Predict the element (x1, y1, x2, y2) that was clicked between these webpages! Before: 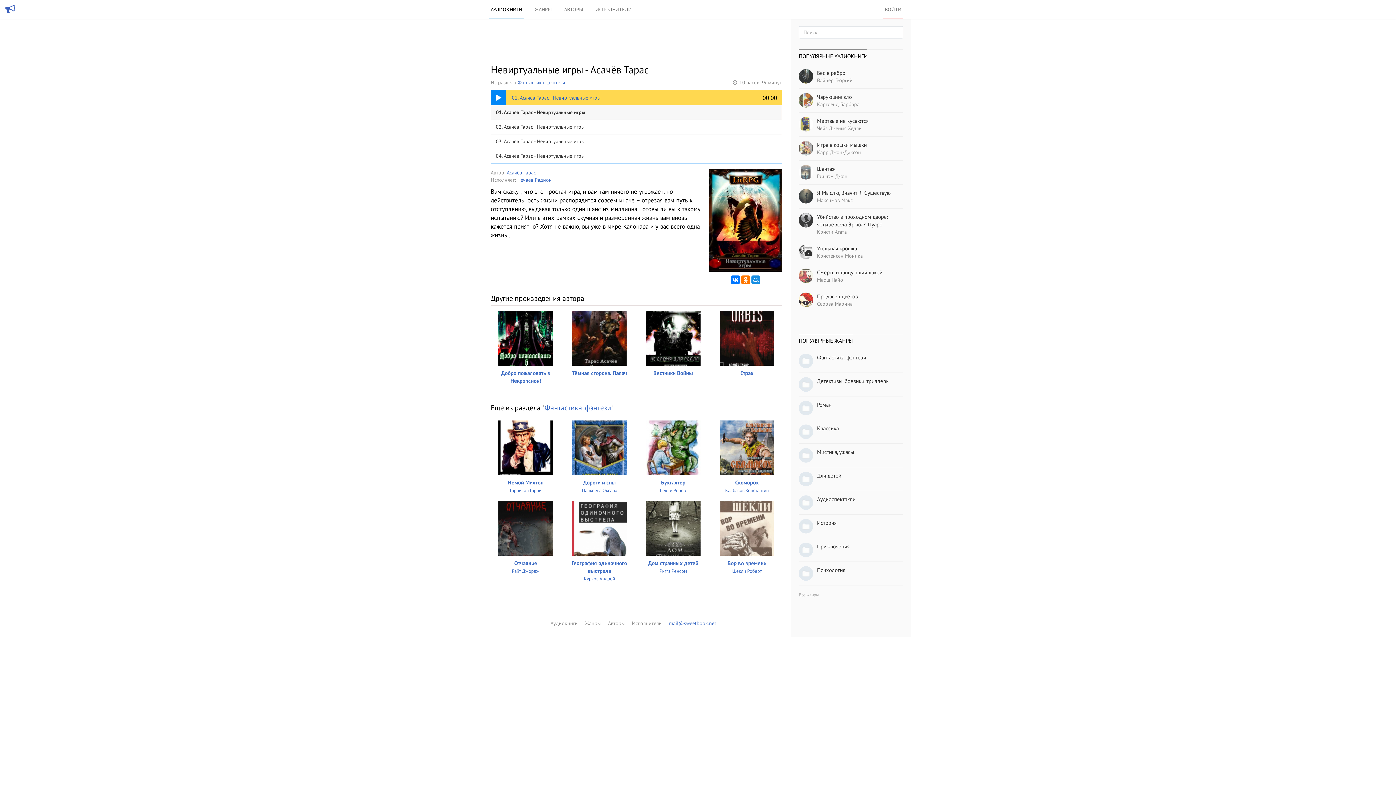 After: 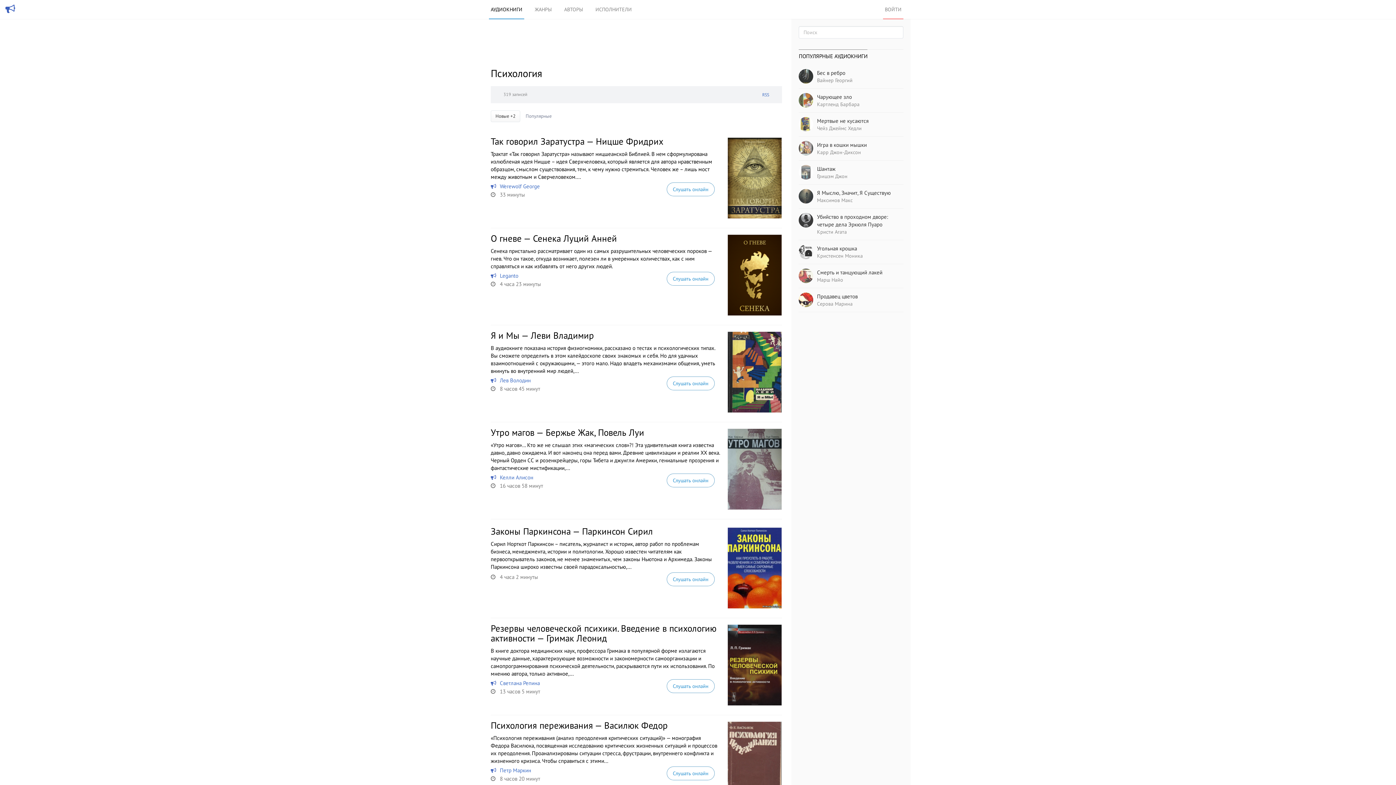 Action: bbox: (799, 566, 813, 581)